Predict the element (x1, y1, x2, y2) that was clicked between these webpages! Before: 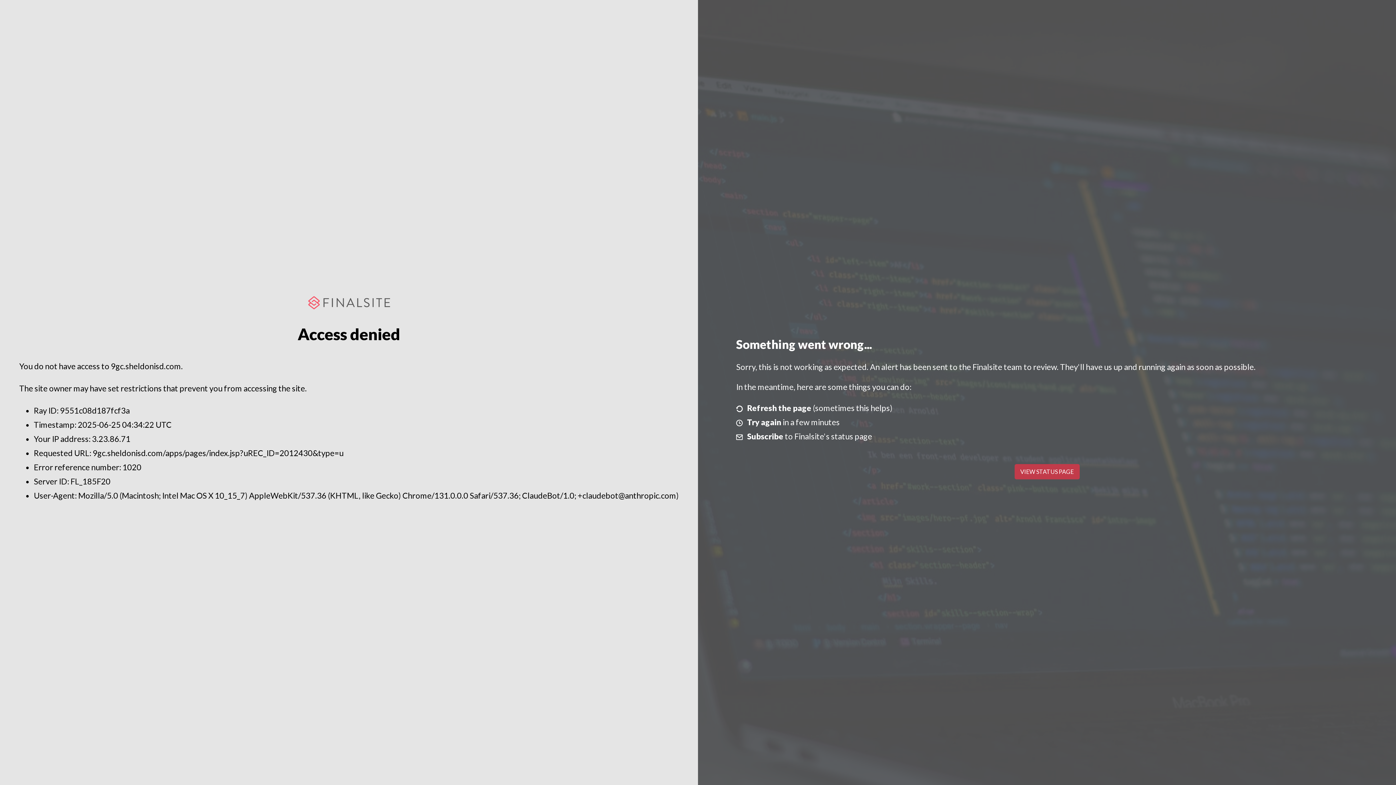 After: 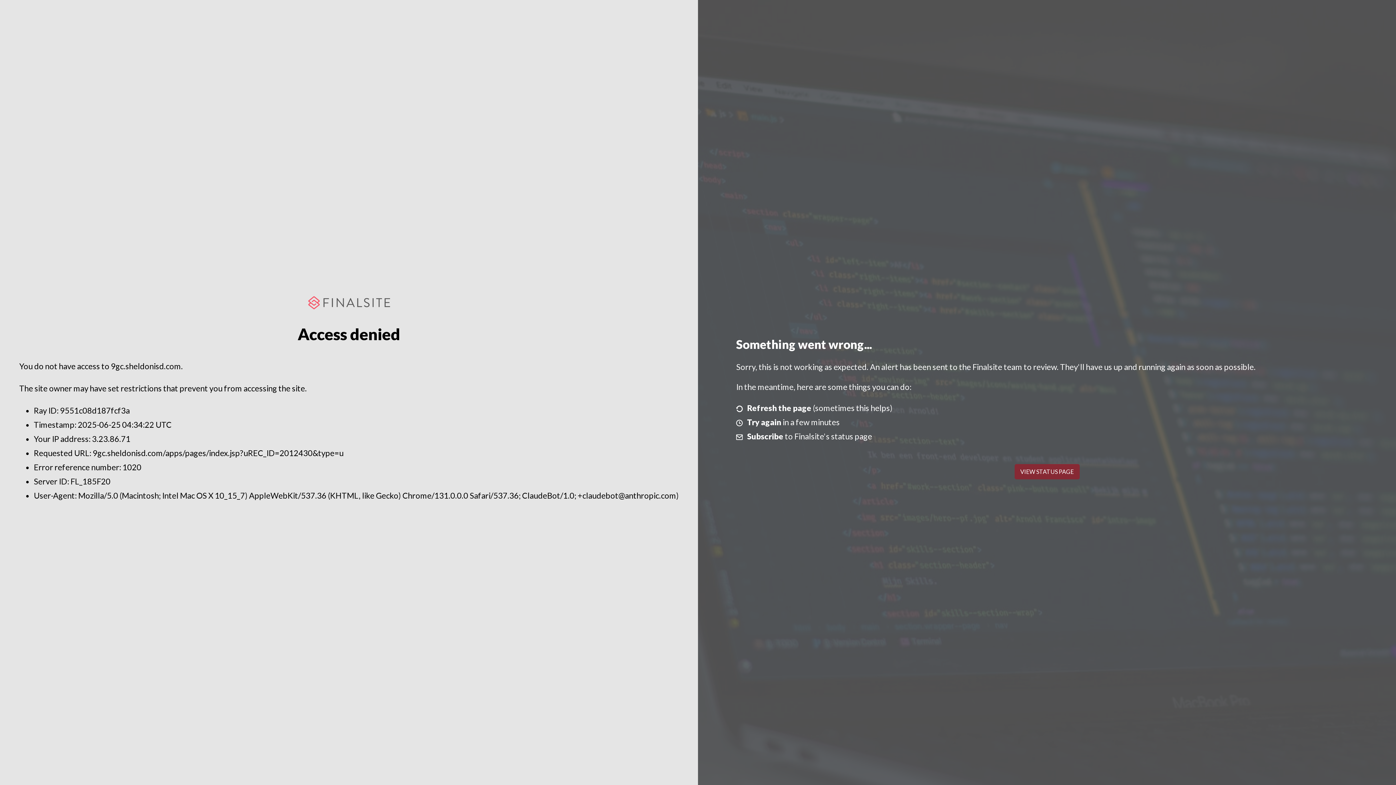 Action: bbox: (1014, 464, 1079, 479) label: VIEW STATUS PAGE